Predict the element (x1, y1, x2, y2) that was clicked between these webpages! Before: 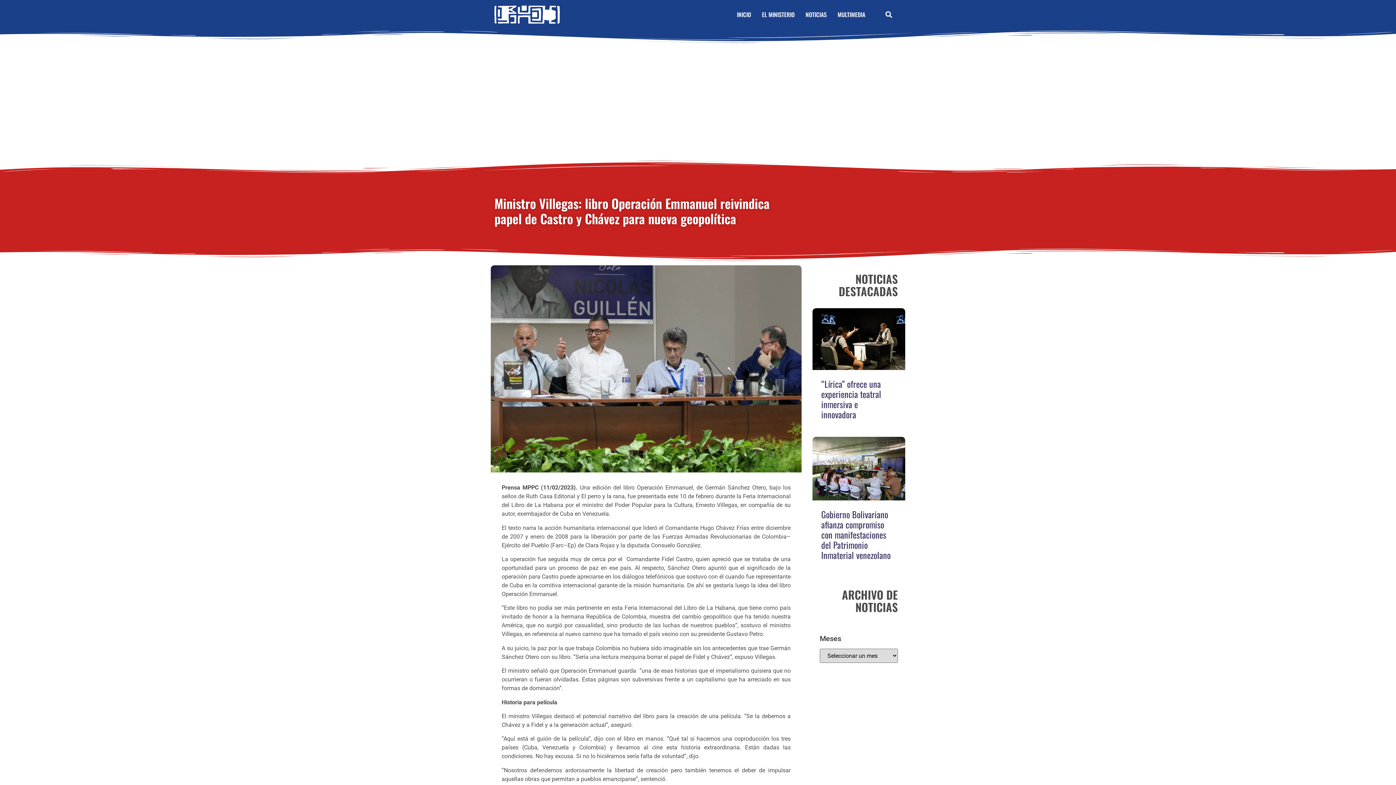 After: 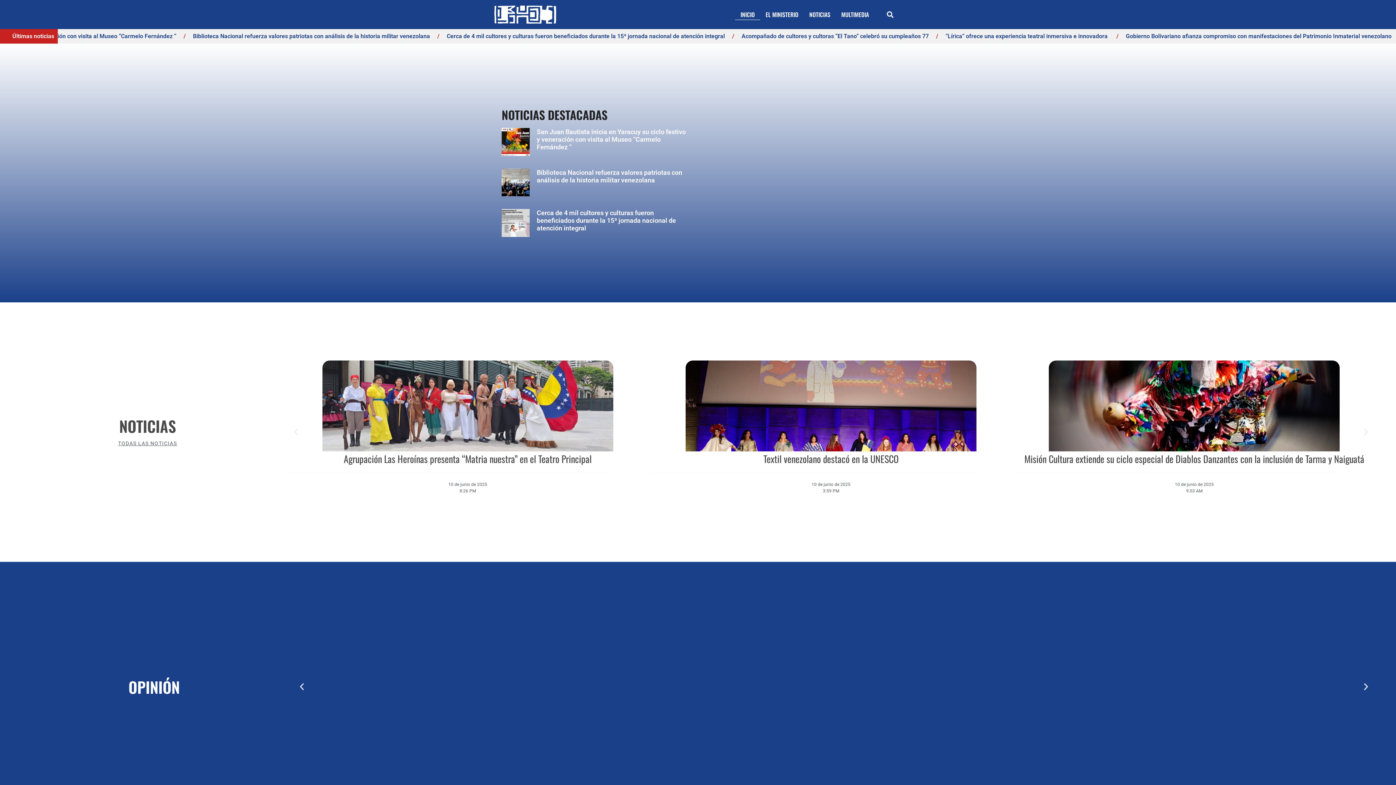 Action: bbox: (731, 9, 756, 20) label: INICIO